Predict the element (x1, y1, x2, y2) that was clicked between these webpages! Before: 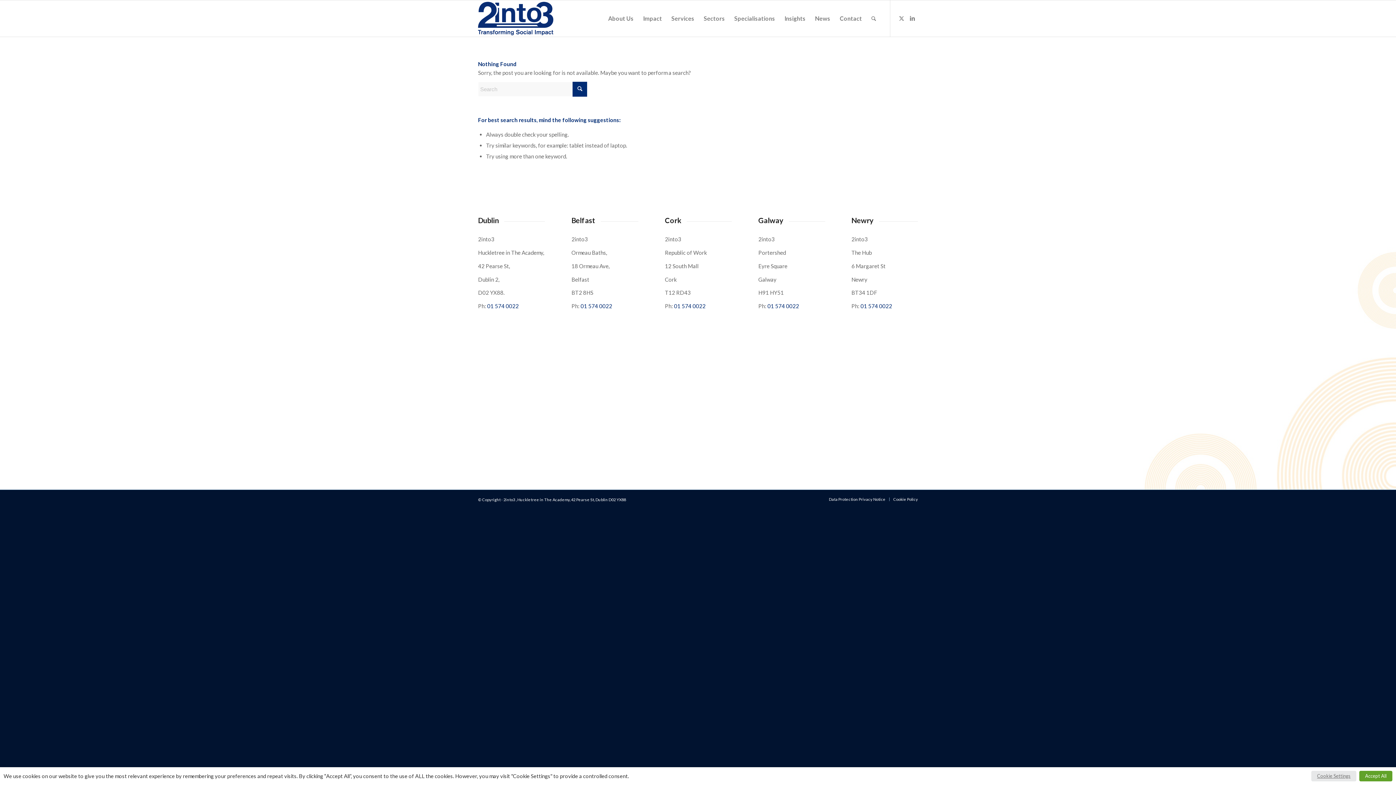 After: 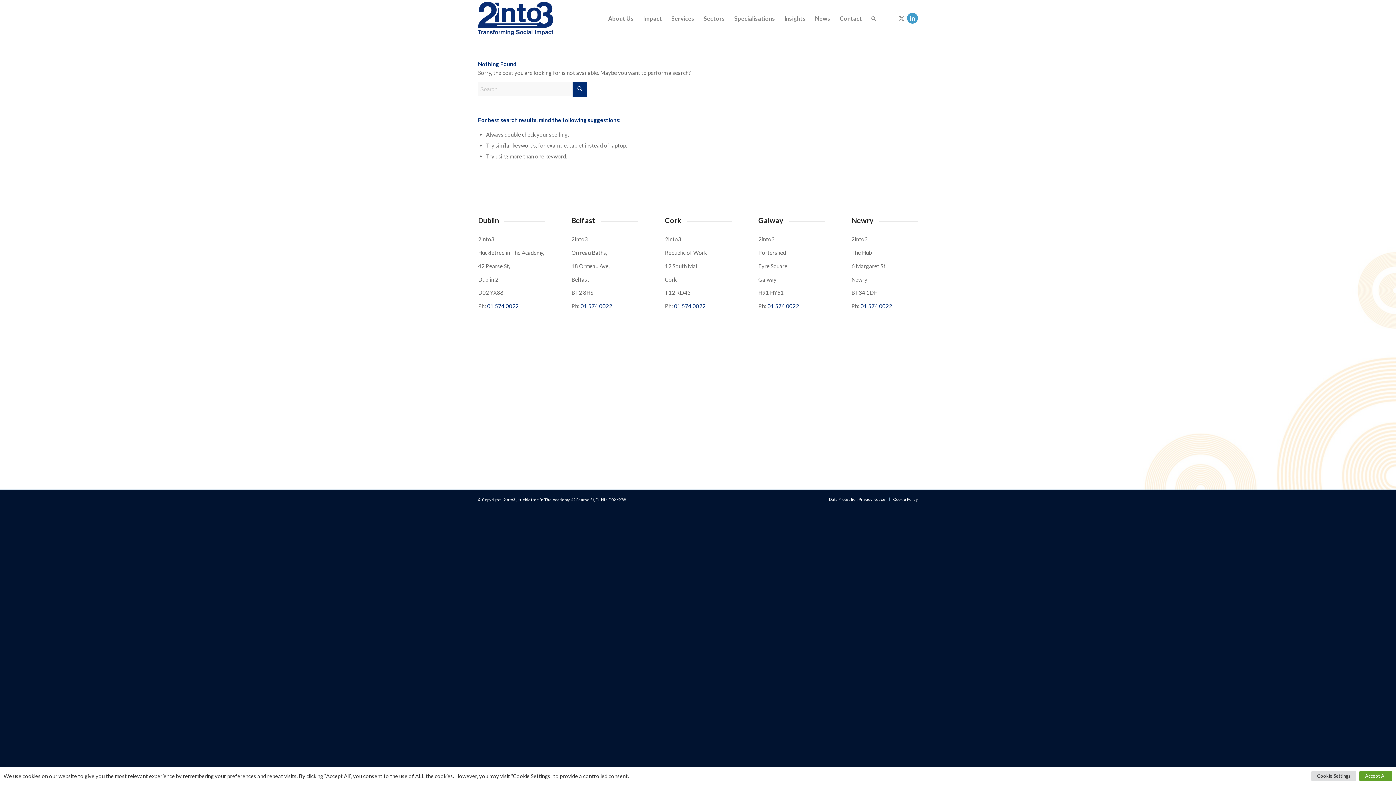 Action: bbox: (907, 12, 918, 23) label: Link to LinkedIn